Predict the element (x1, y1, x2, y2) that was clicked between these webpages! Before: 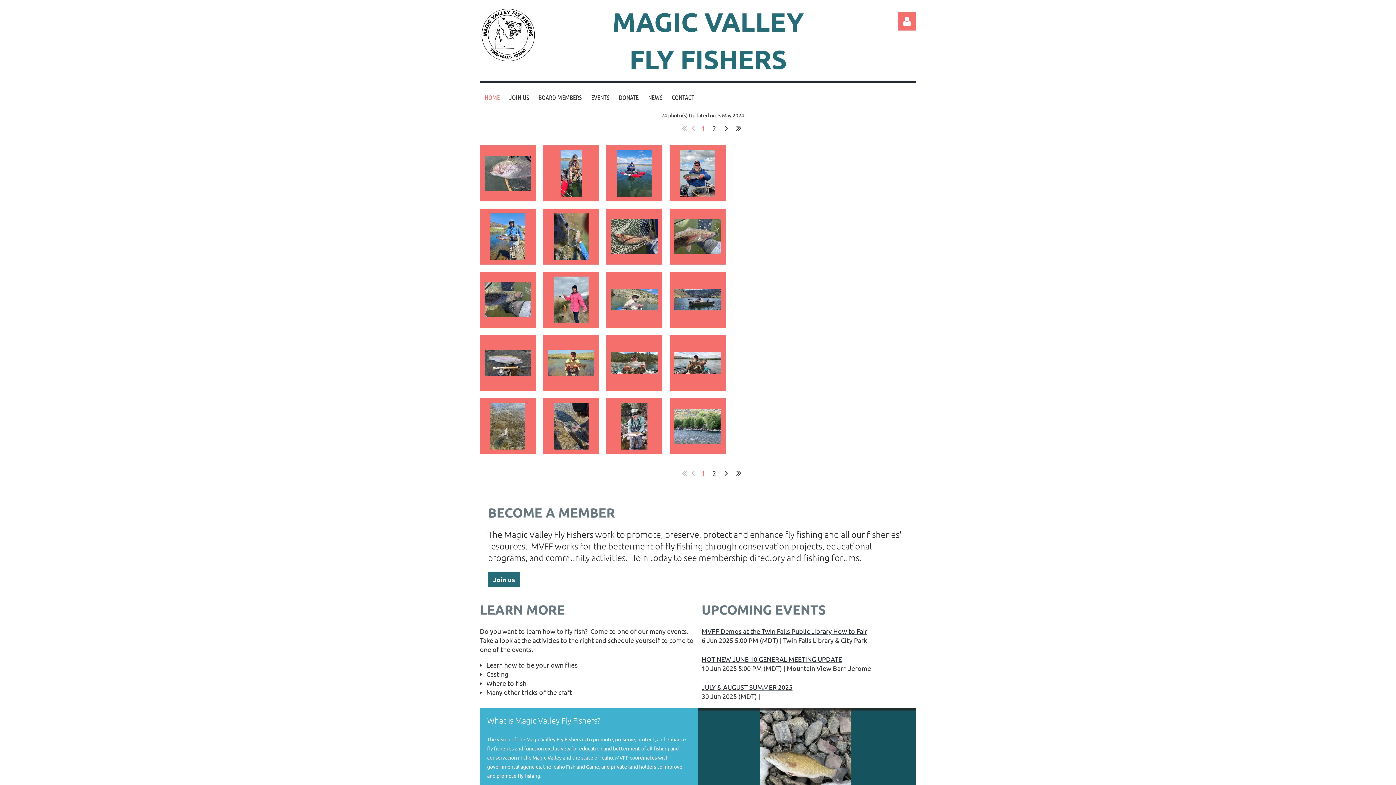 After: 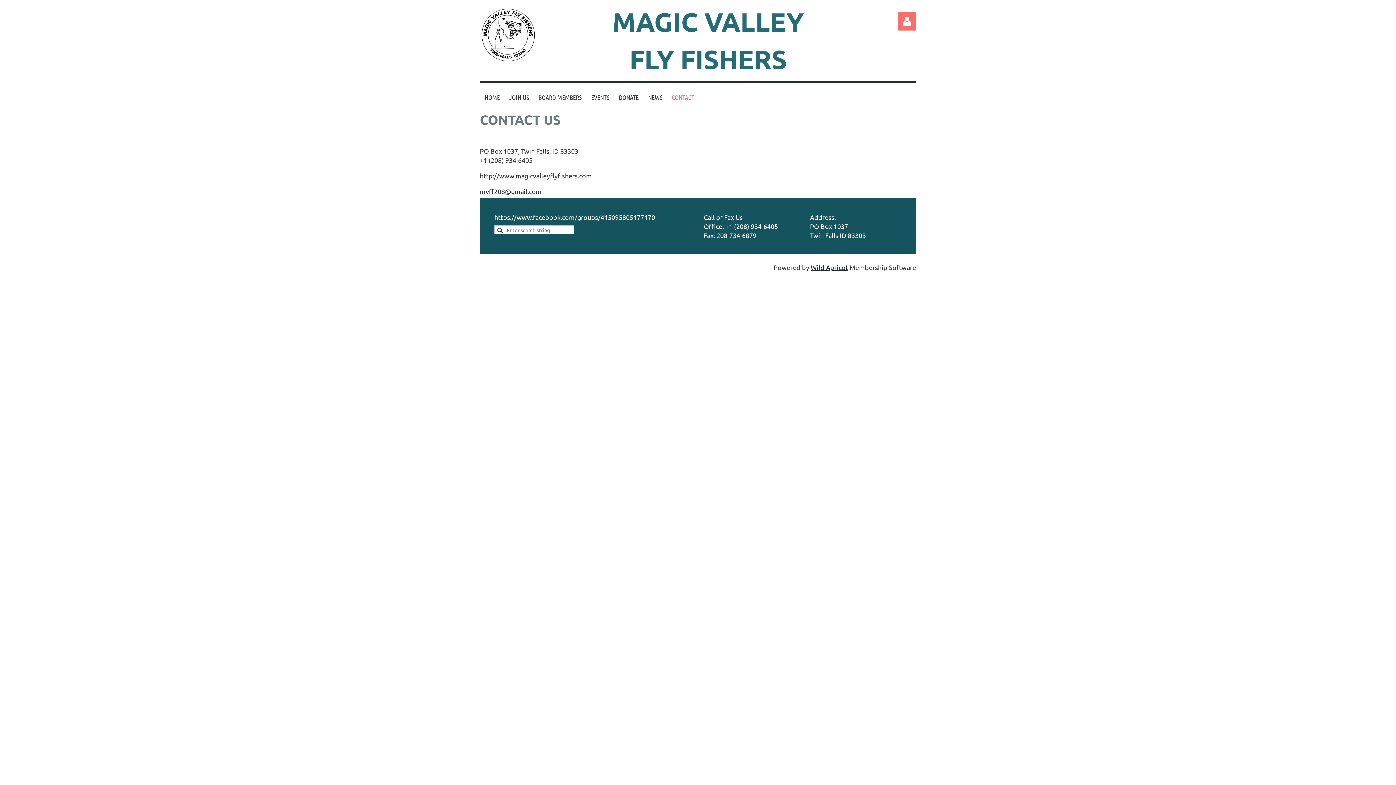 Action: bbox: (667, 83, 699, 112) label: CONTACT